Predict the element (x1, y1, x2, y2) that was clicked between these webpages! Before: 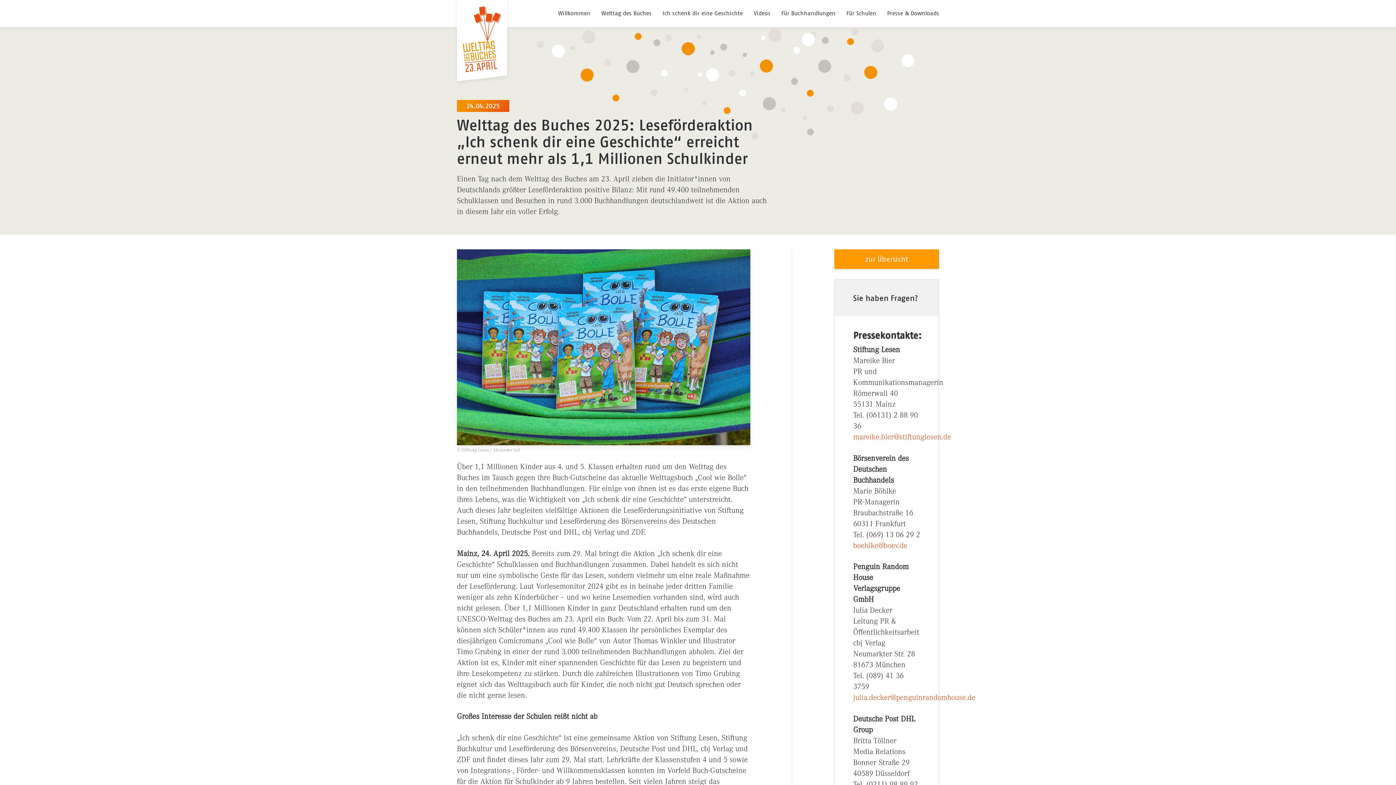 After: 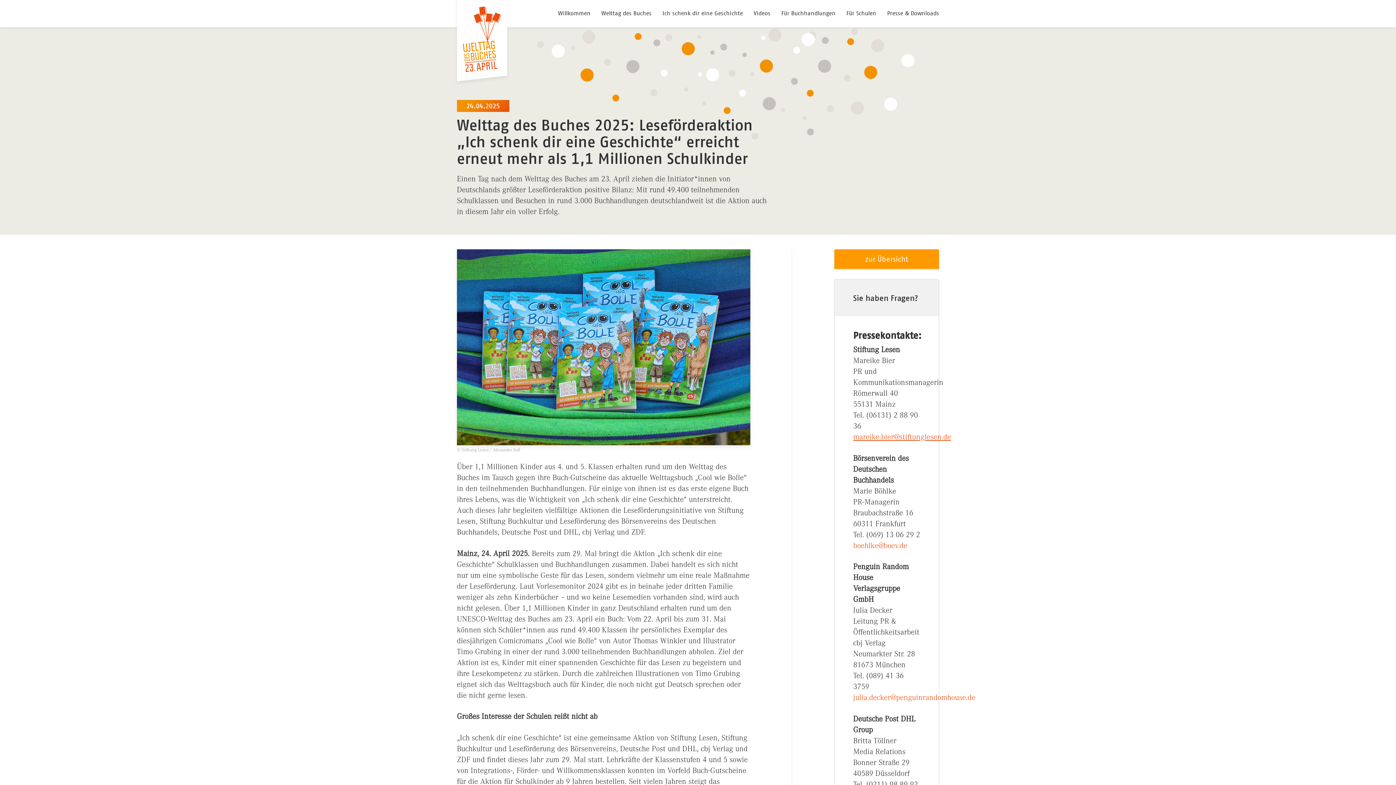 Action: label: mareike.bier@stiftunglesen.de bbox: (853, 432, 951, 441)